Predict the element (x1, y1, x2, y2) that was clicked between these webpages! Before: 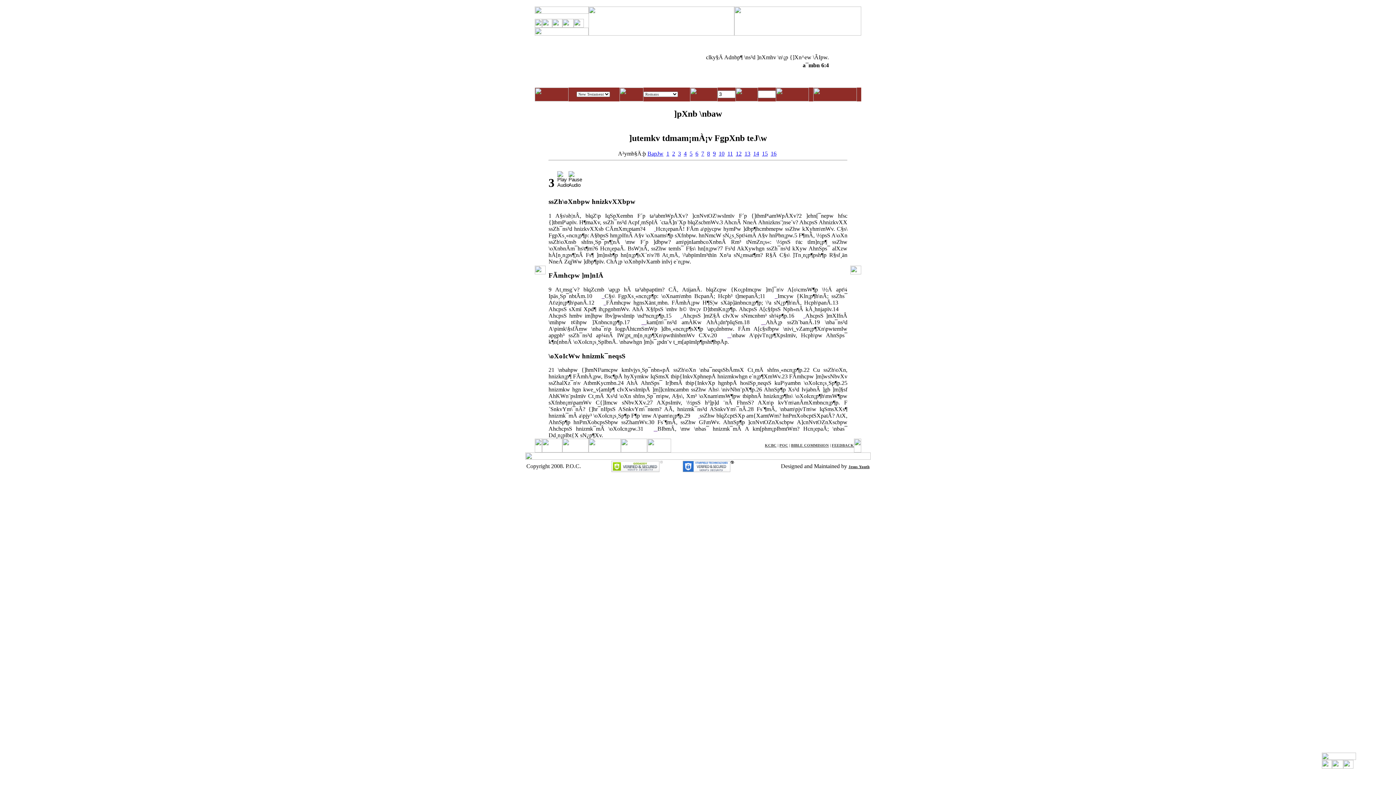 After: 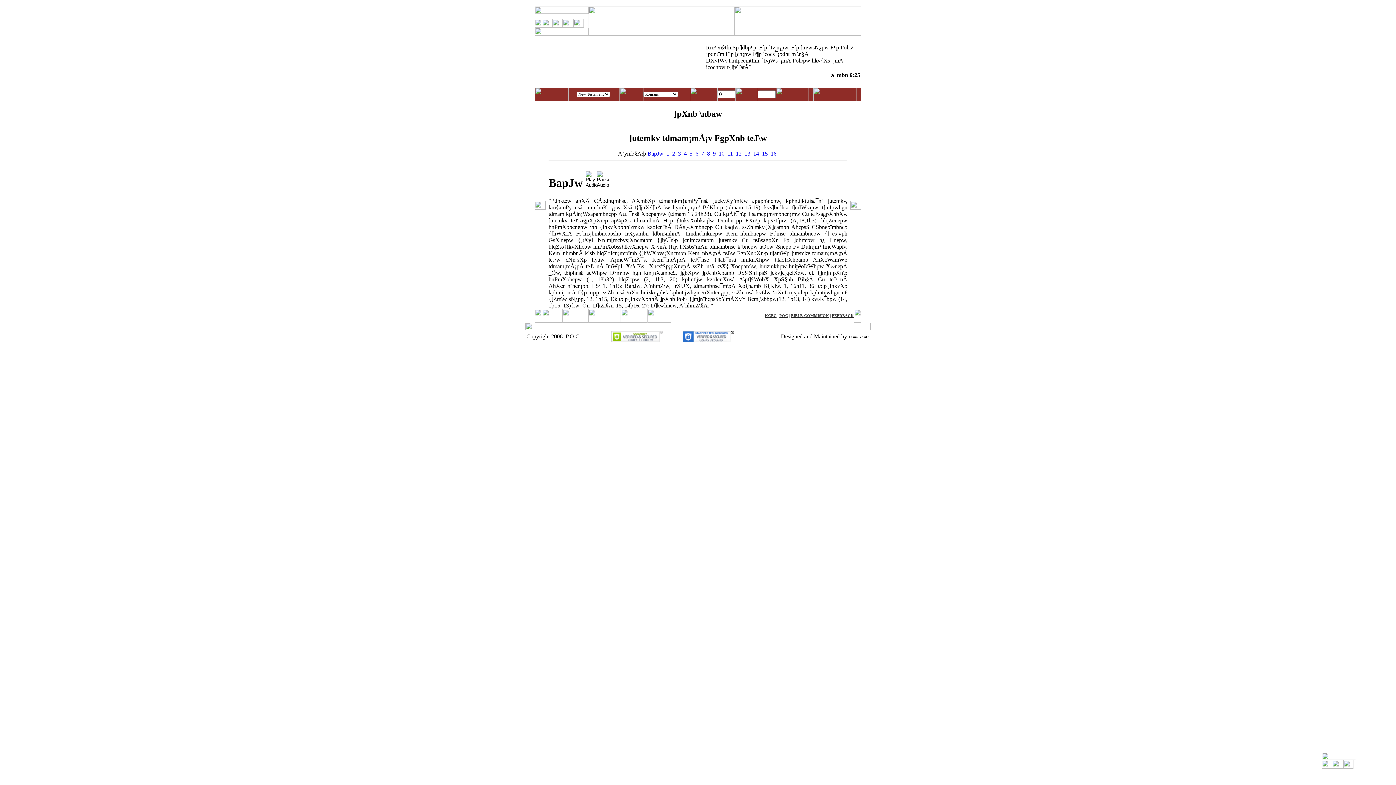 Action: label: BapJw bbox: (647, 150, 663, 156)